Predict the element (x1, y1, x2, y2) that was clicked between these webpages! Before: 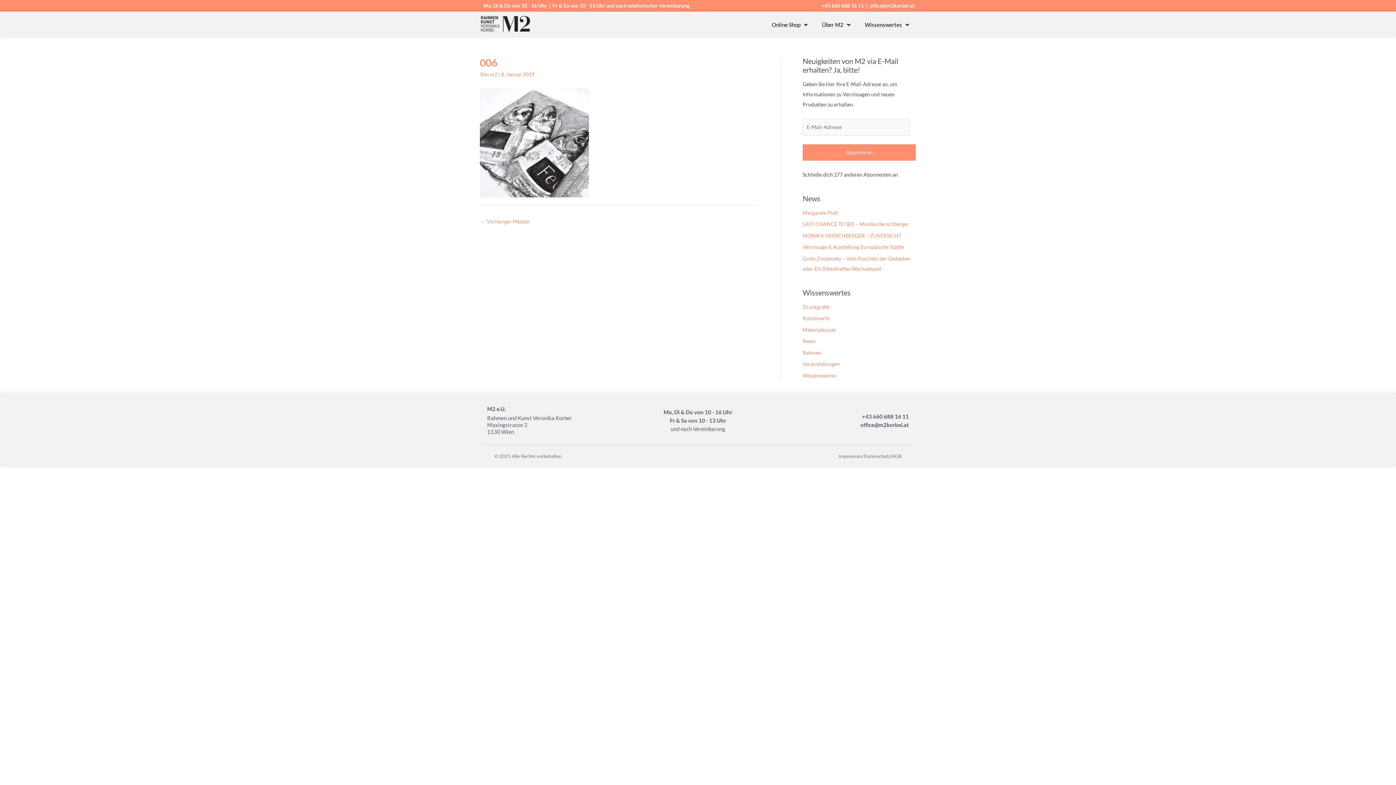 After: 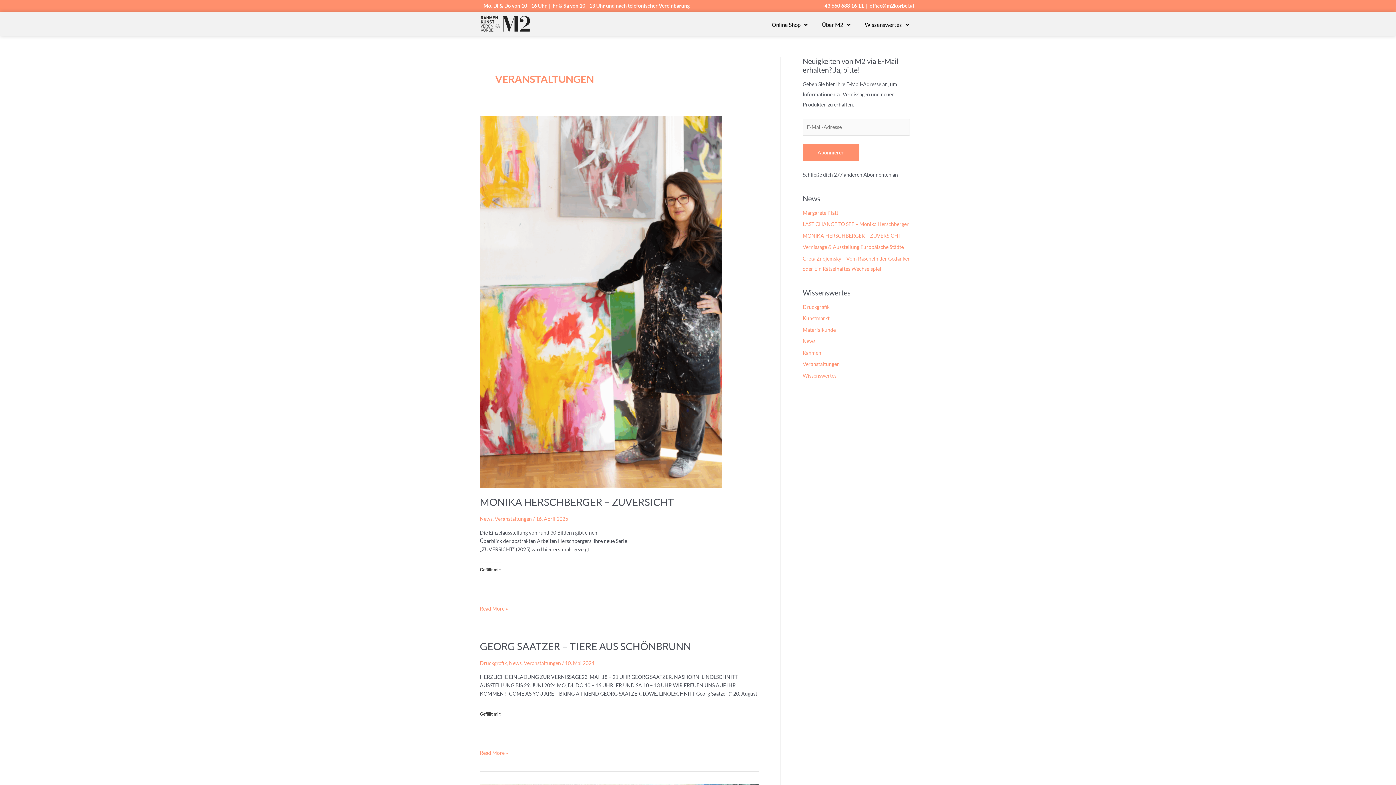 Action: label: Veranstaltungen bbox: (802, 361, 840, 367)